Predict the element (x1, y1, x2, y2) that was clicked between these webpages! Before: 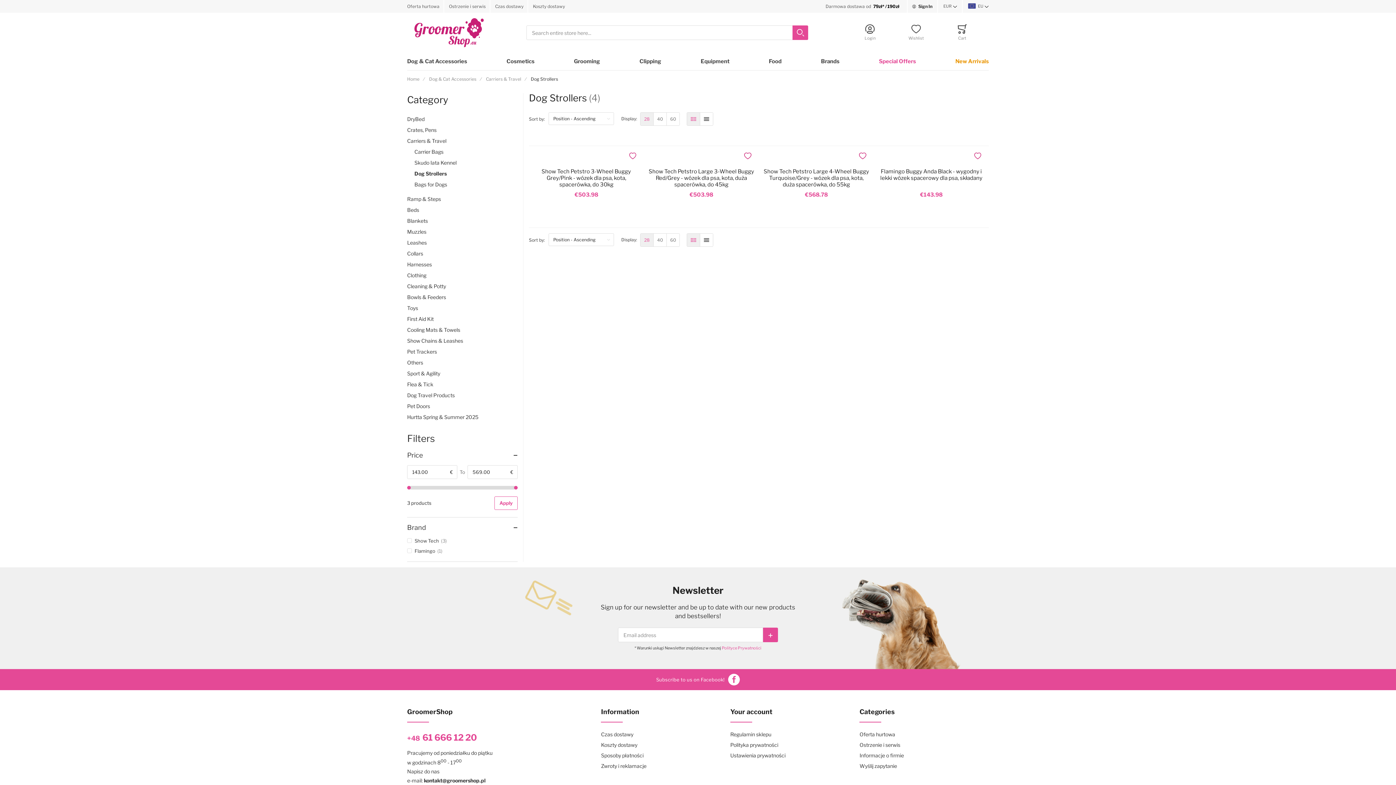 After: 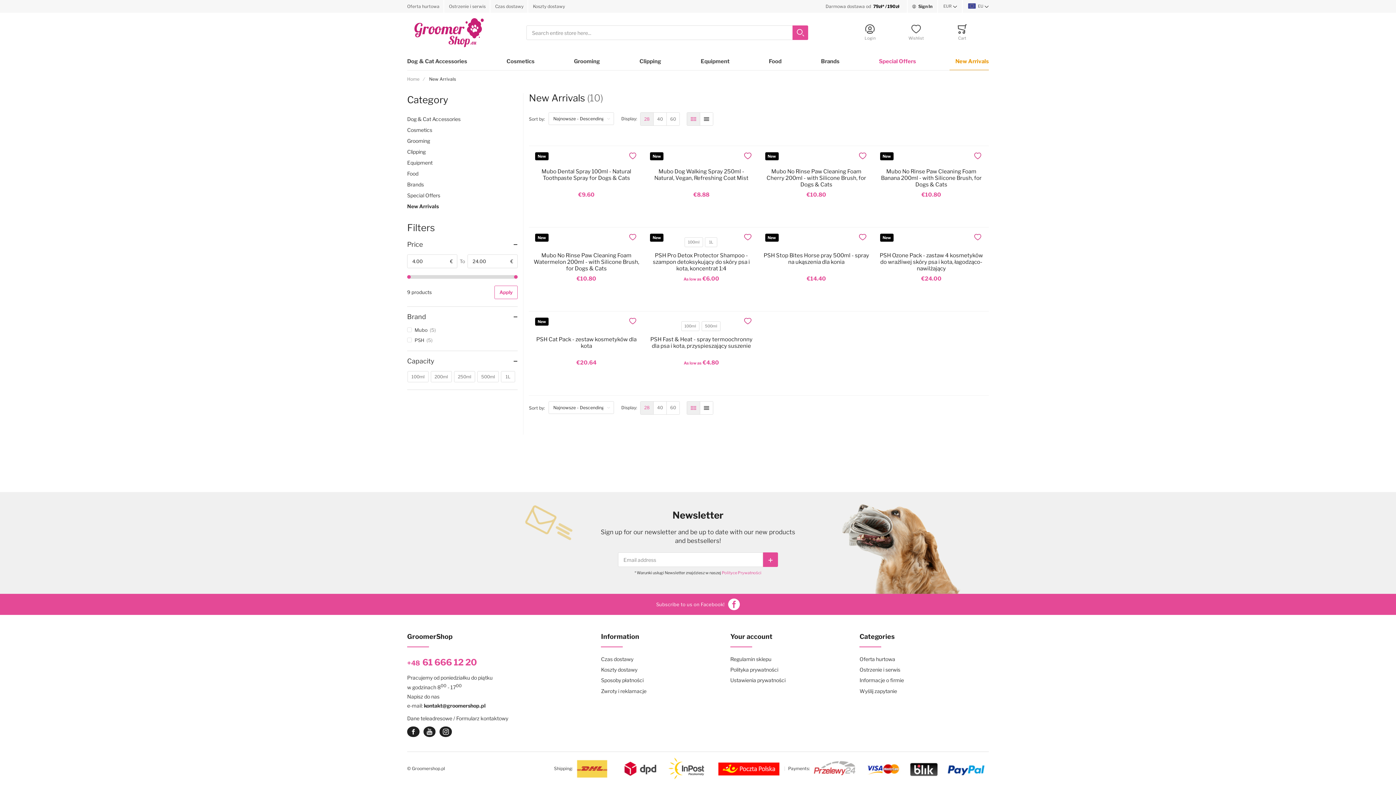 Action: label: New Arrivals bbox: (949, 52, 989, 70)